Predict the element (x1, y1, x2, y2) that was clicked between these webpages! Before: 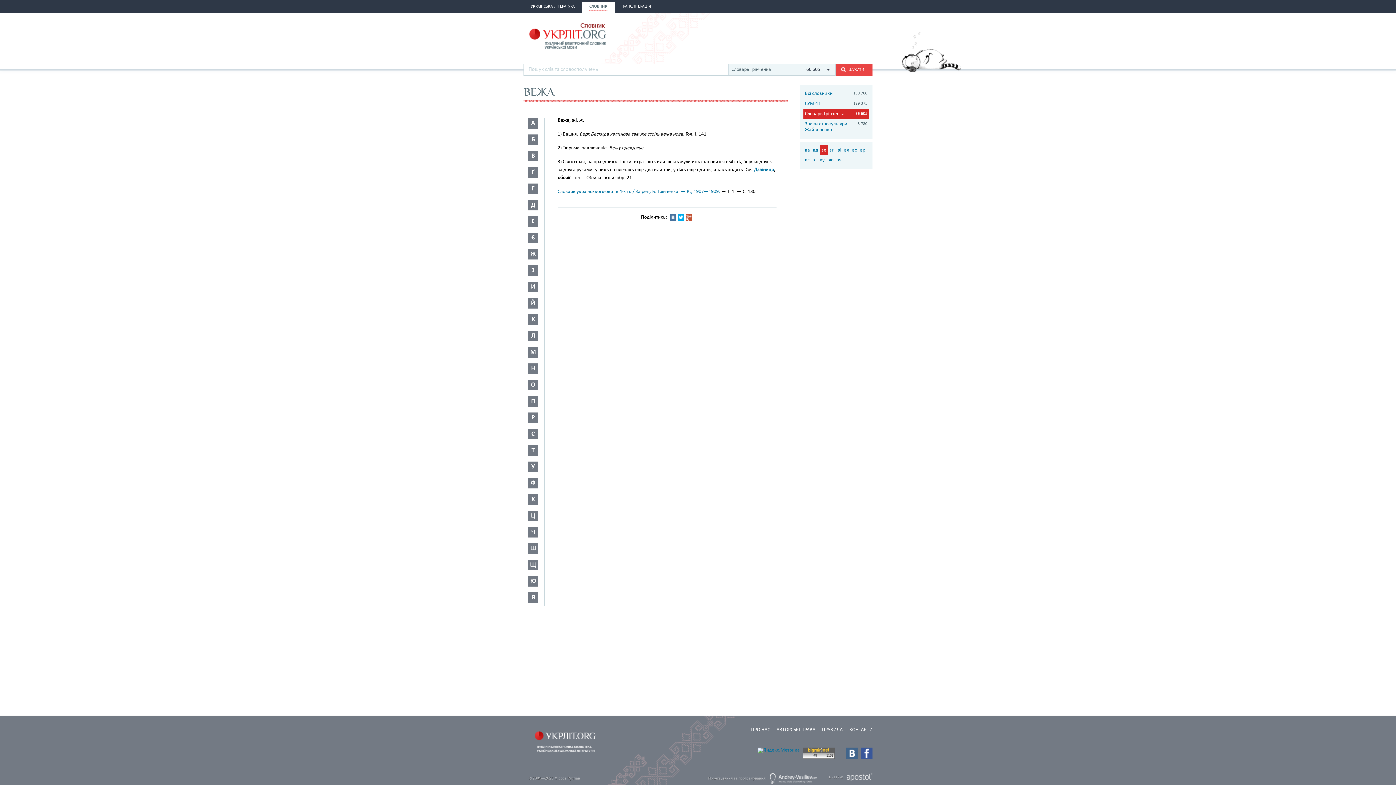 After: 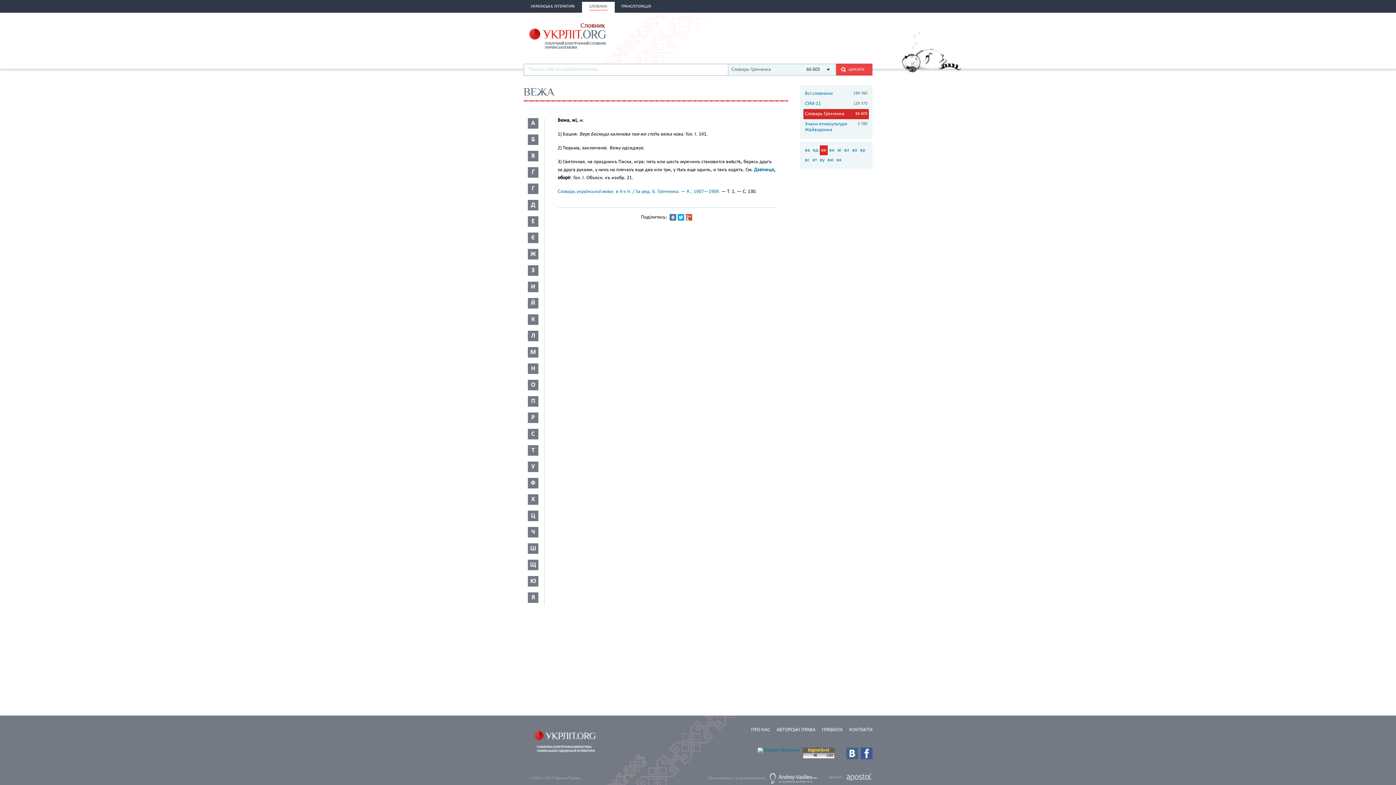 Action: bbox: (802, 755, 834, 760)